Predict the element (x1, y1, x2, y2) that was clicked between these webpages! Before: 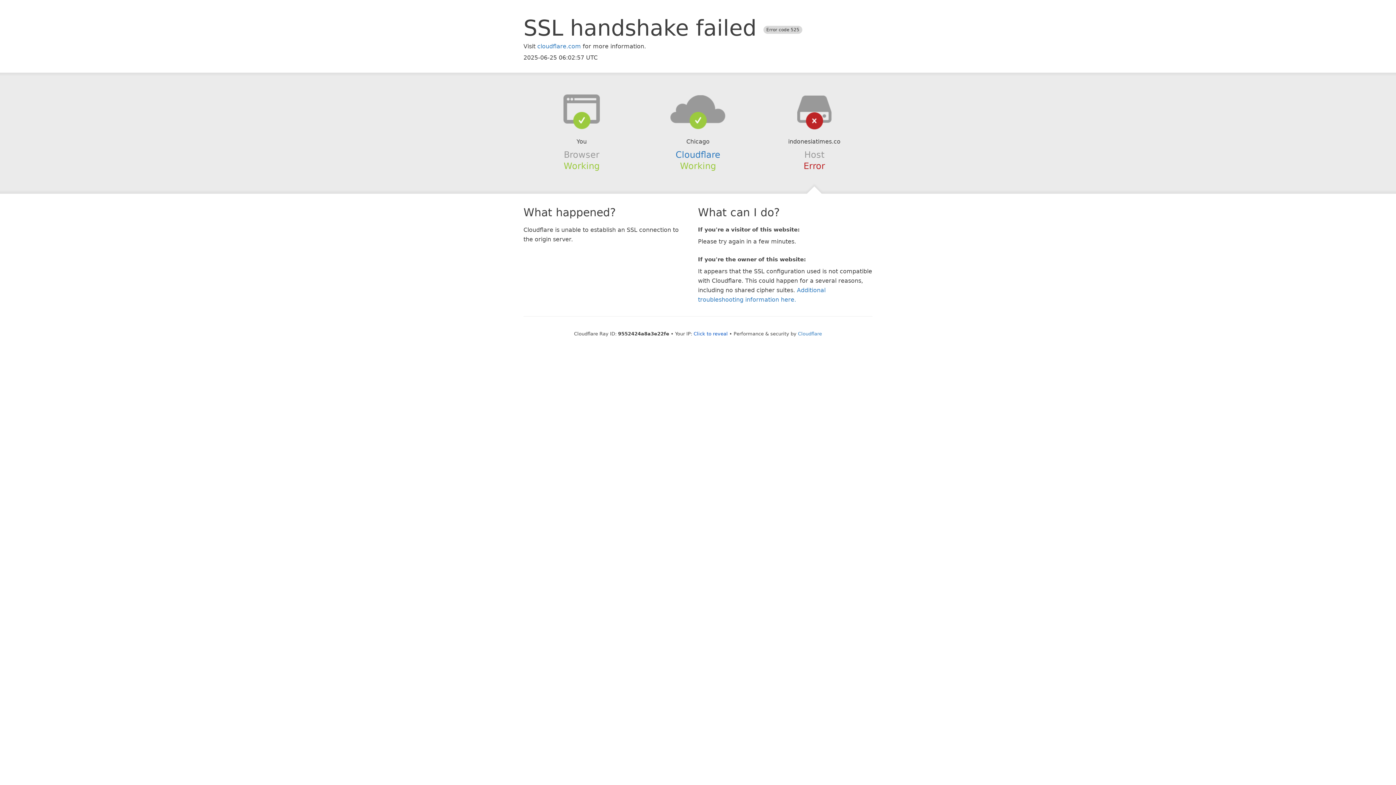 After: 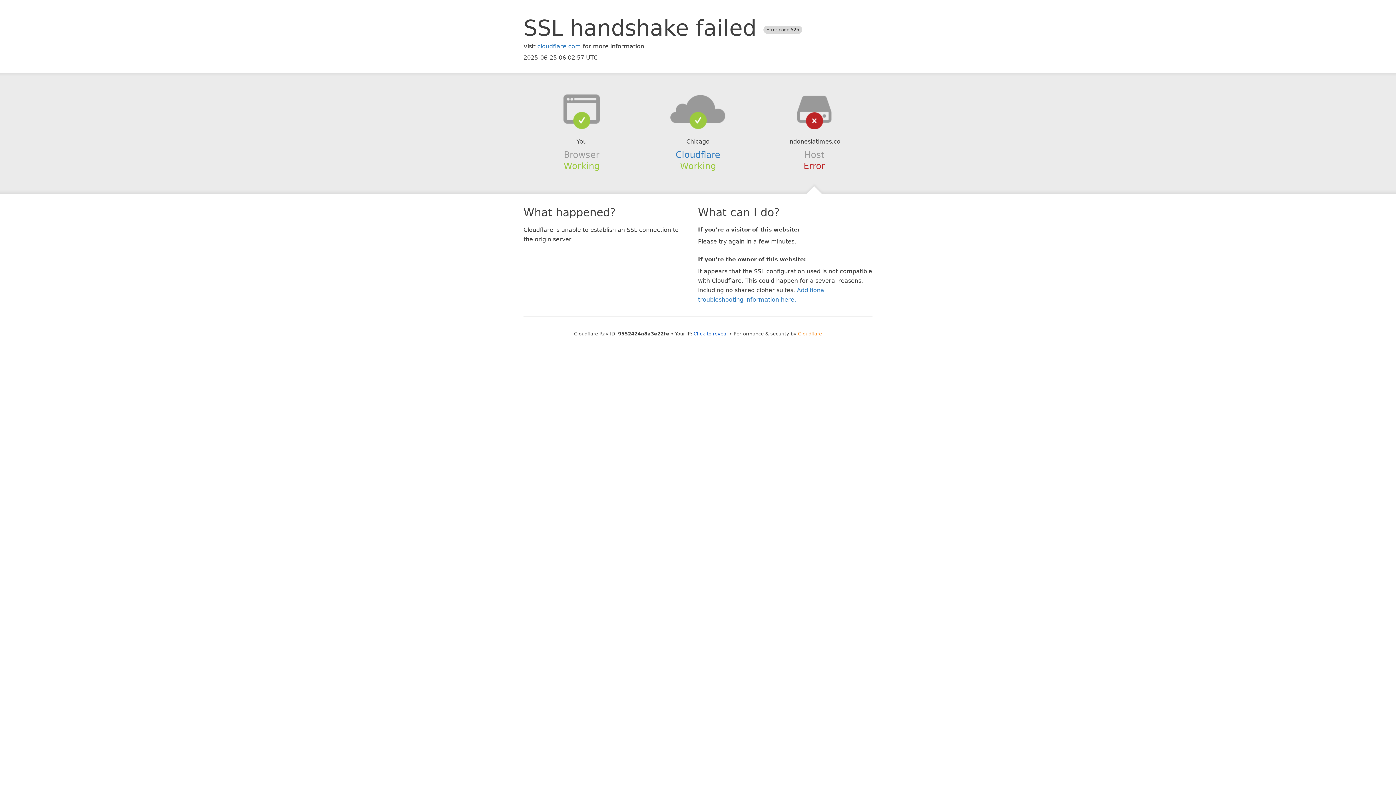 Action: label: Cloudflare bbox: (798, 331, 822, 336)